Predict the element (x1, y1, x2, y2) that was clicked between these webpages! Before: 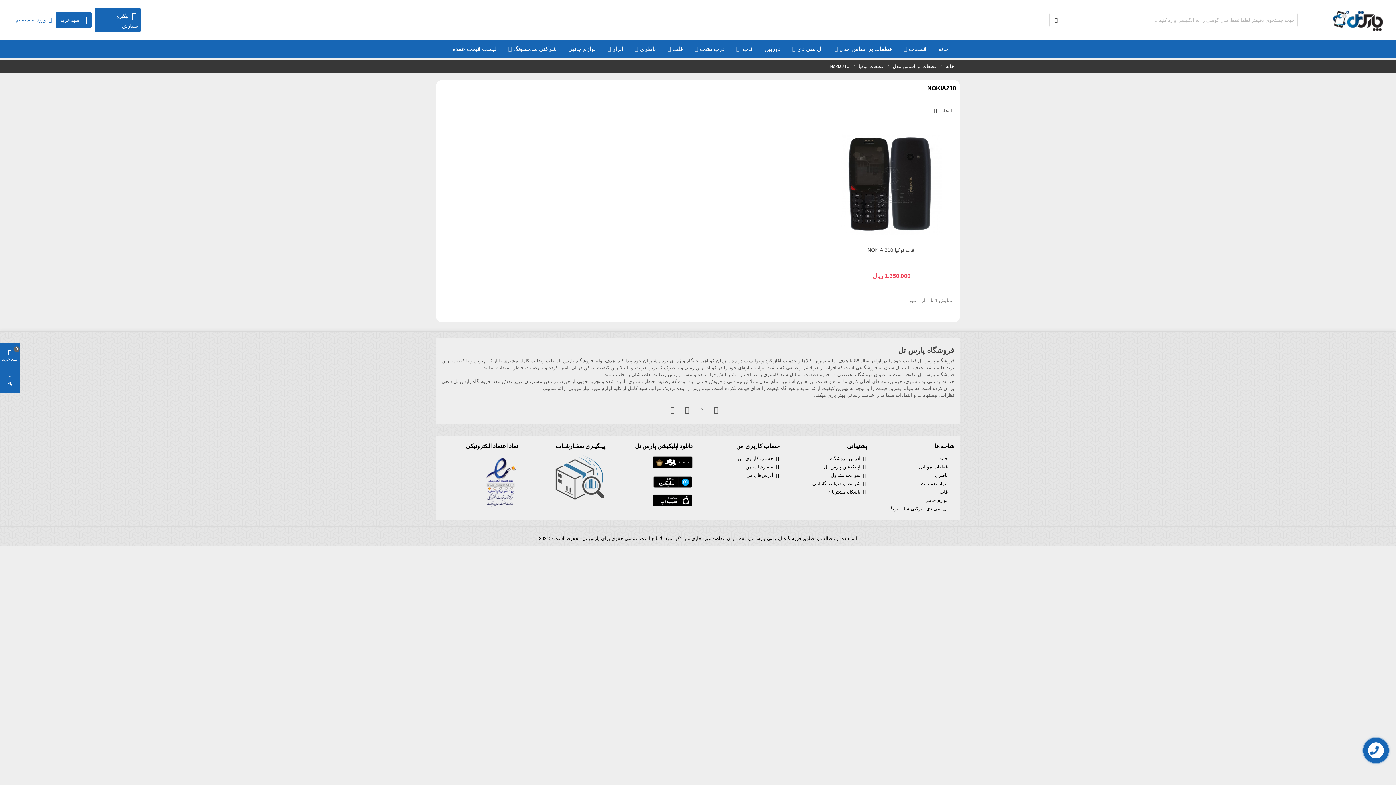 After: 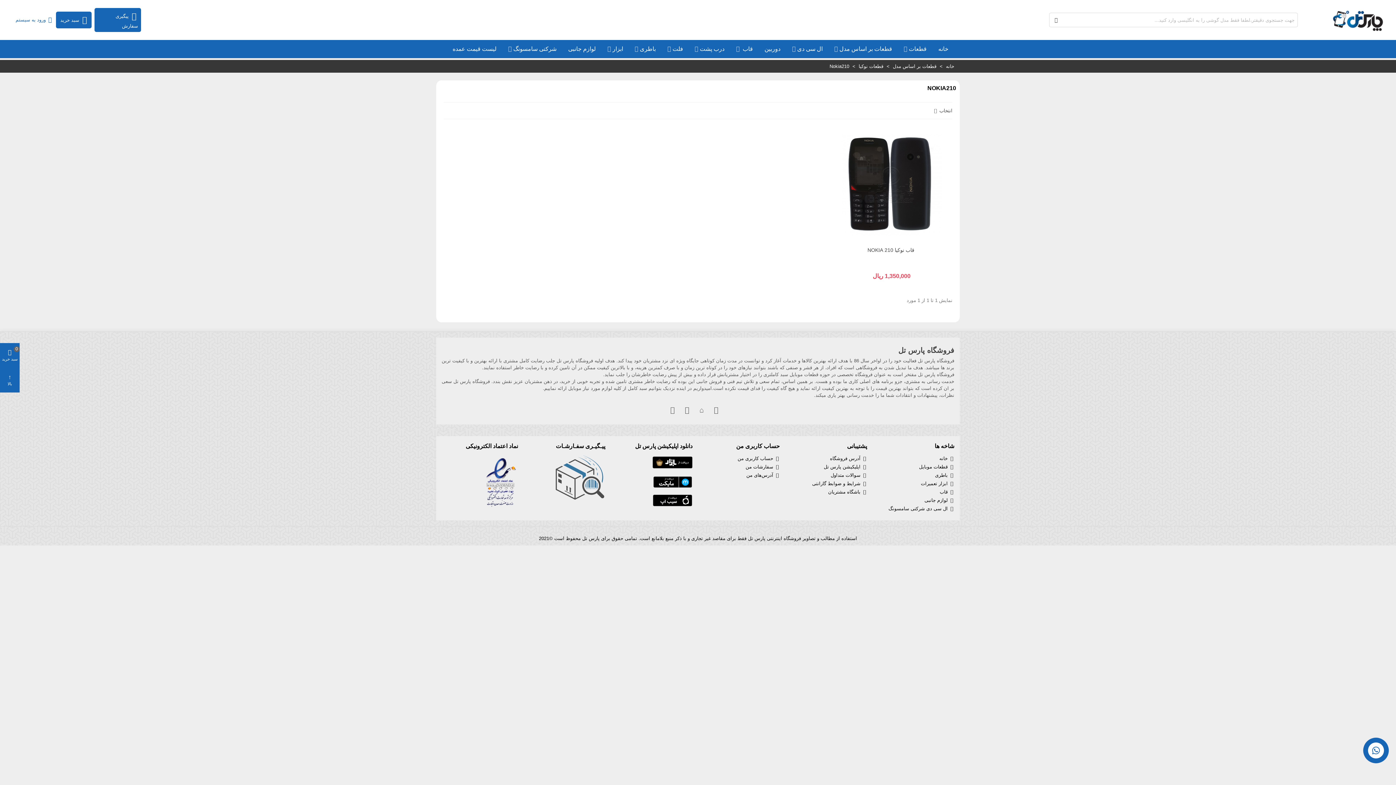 Action: bbox: (481, 478, 518, 484)